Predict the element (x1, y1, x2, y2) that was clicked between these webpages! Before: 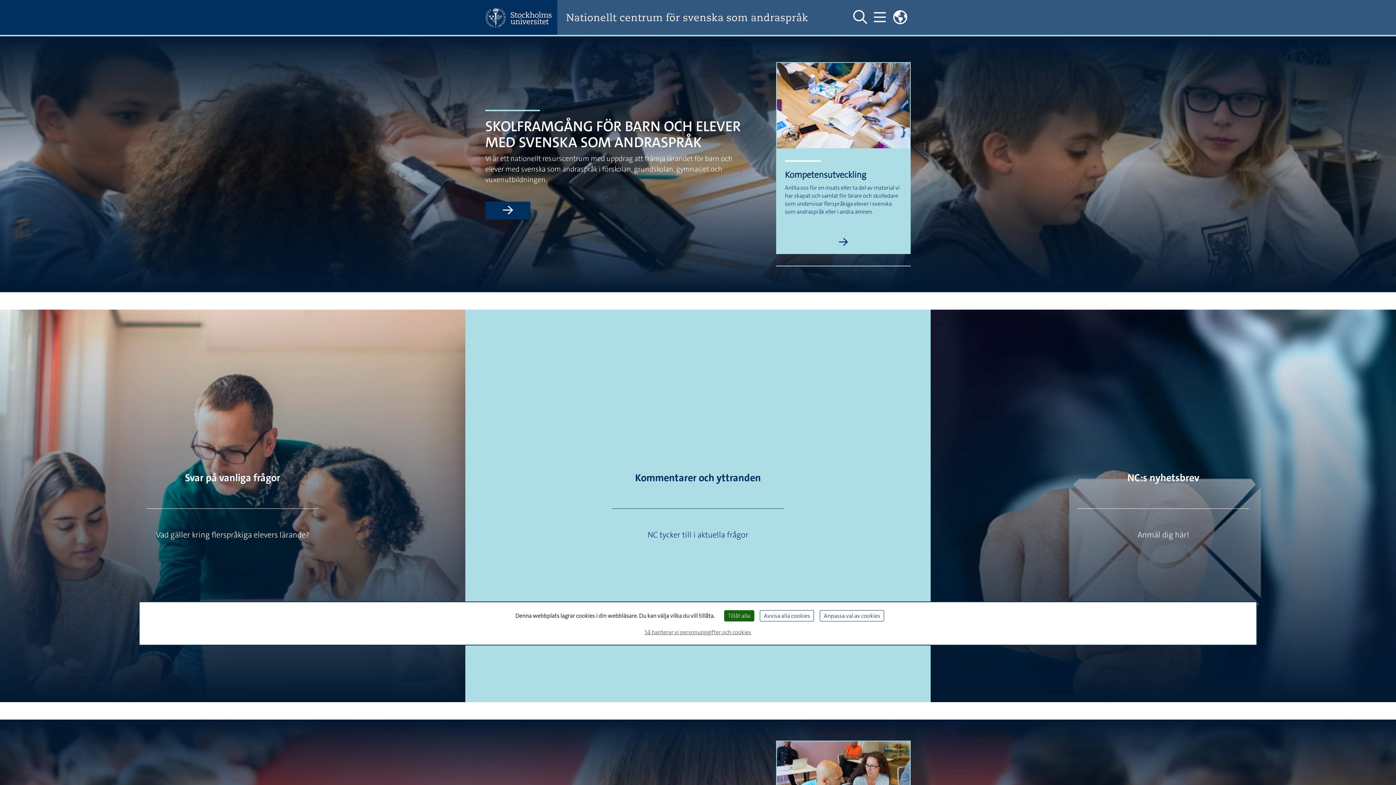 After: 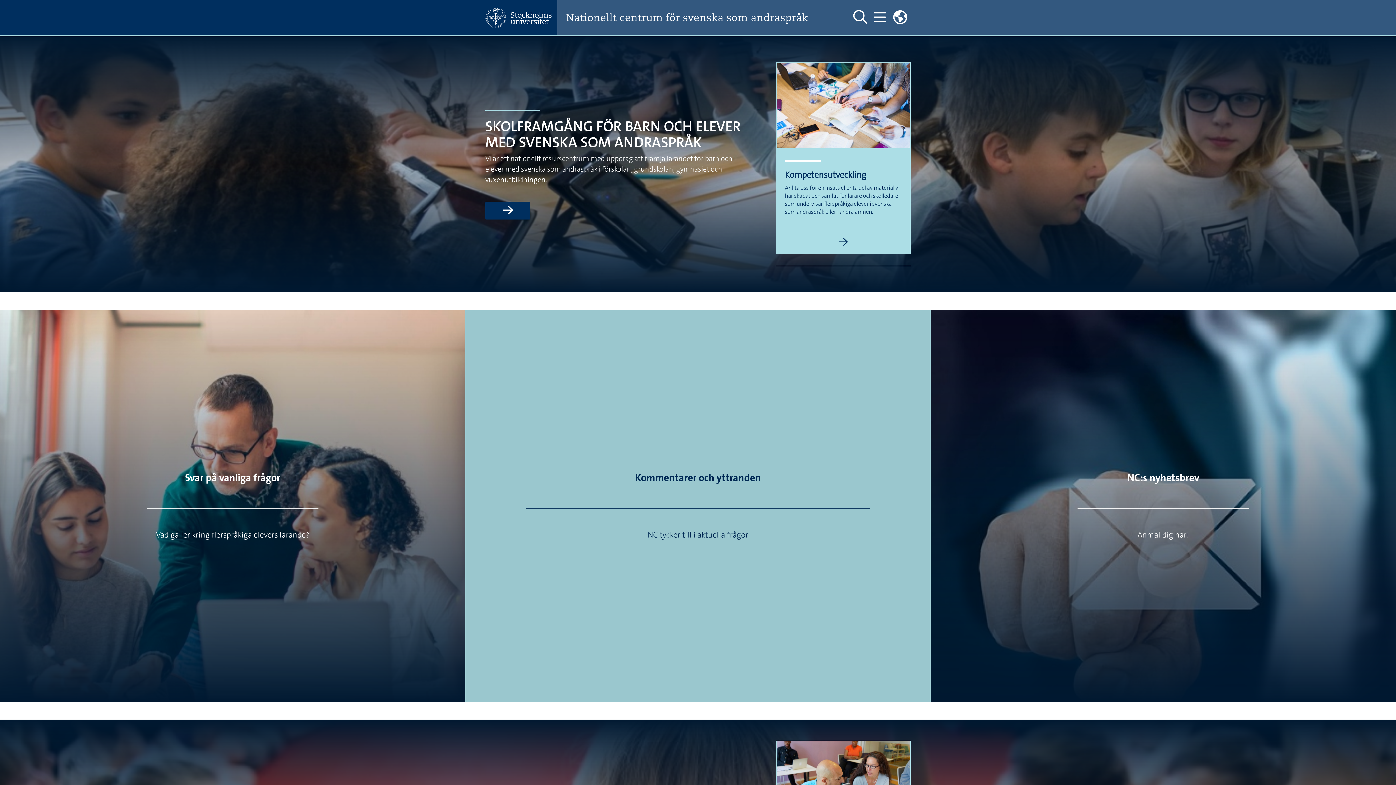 Action: label: Tillåt alla bbox: (724, 610, 754, 621)